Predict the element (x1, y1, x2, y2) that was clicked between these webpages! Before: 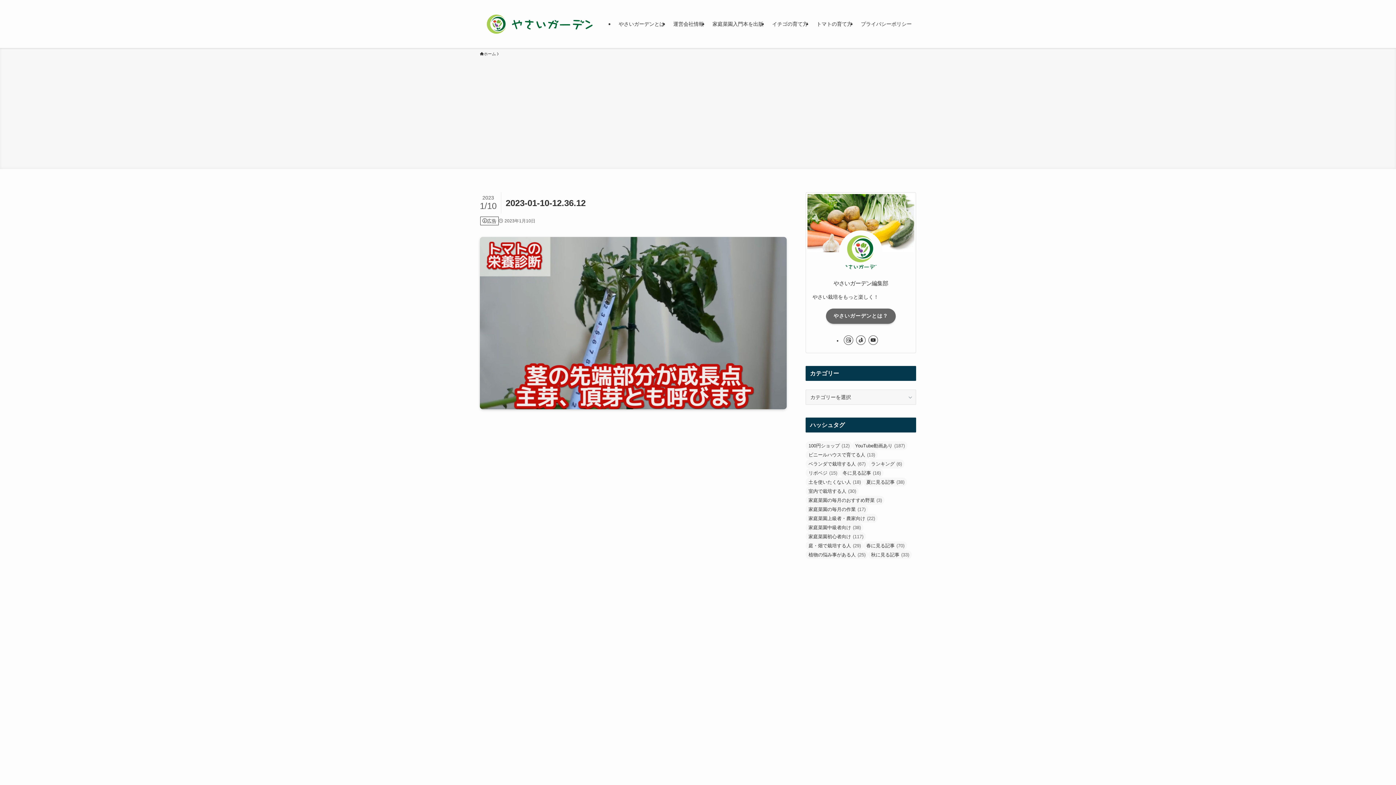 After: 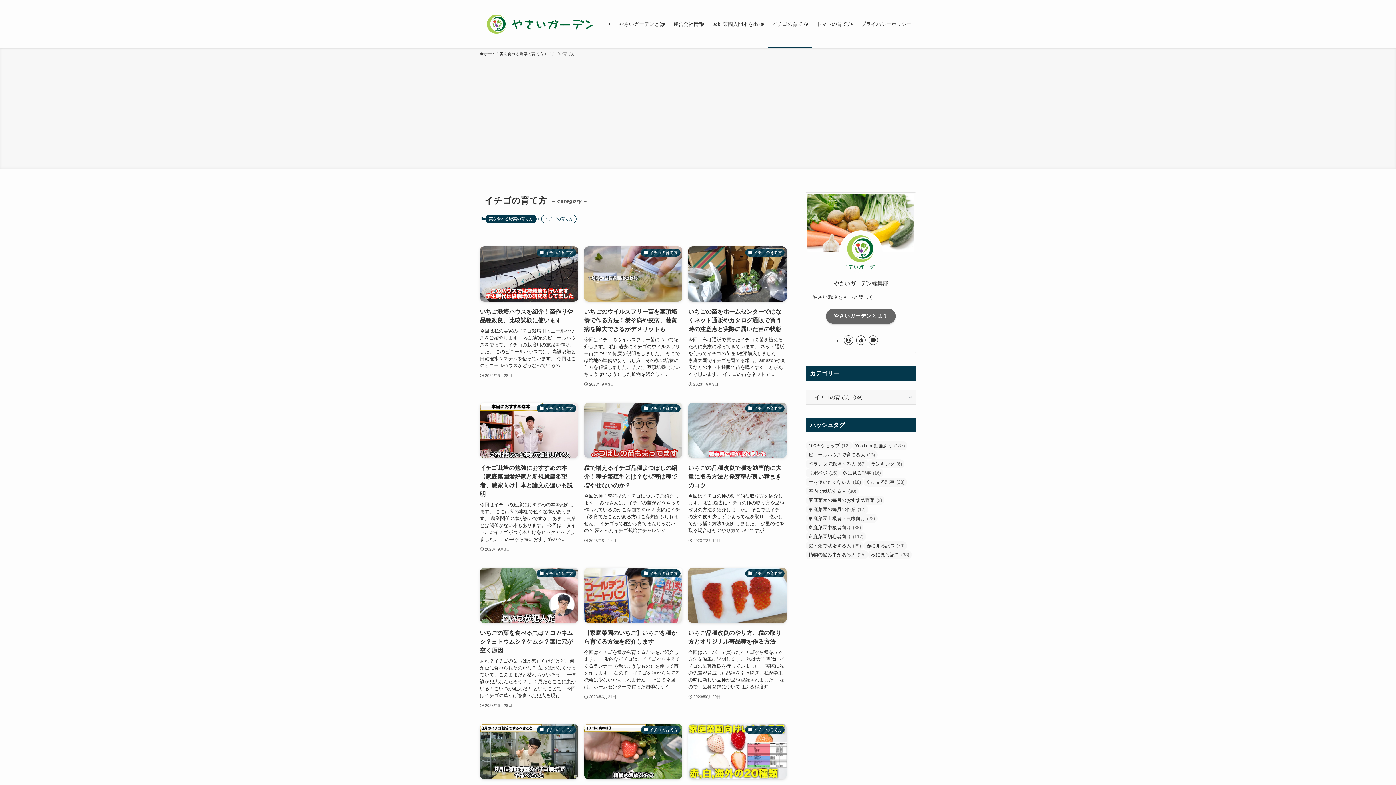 Action: label: イチゴの育て方 bbox: (768, 0, 812, 48)